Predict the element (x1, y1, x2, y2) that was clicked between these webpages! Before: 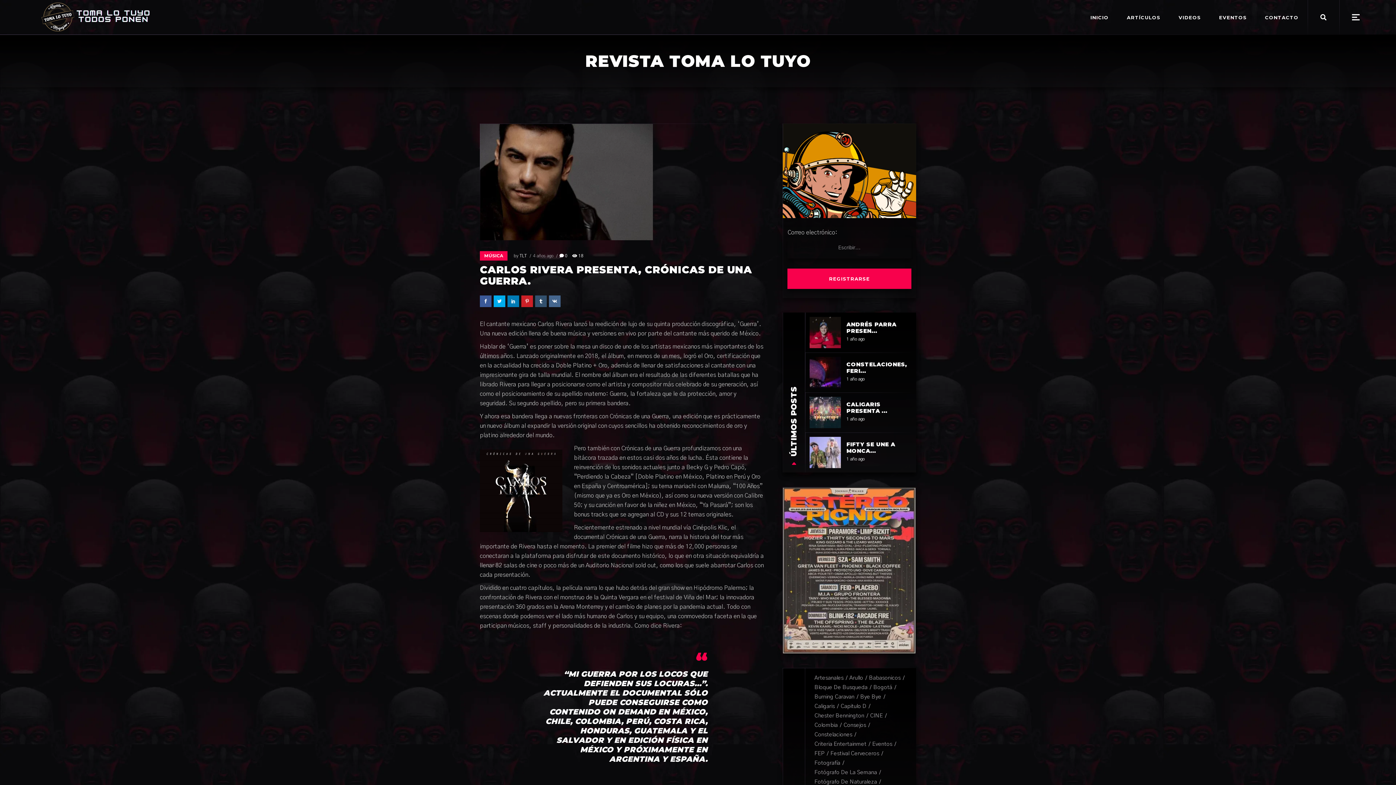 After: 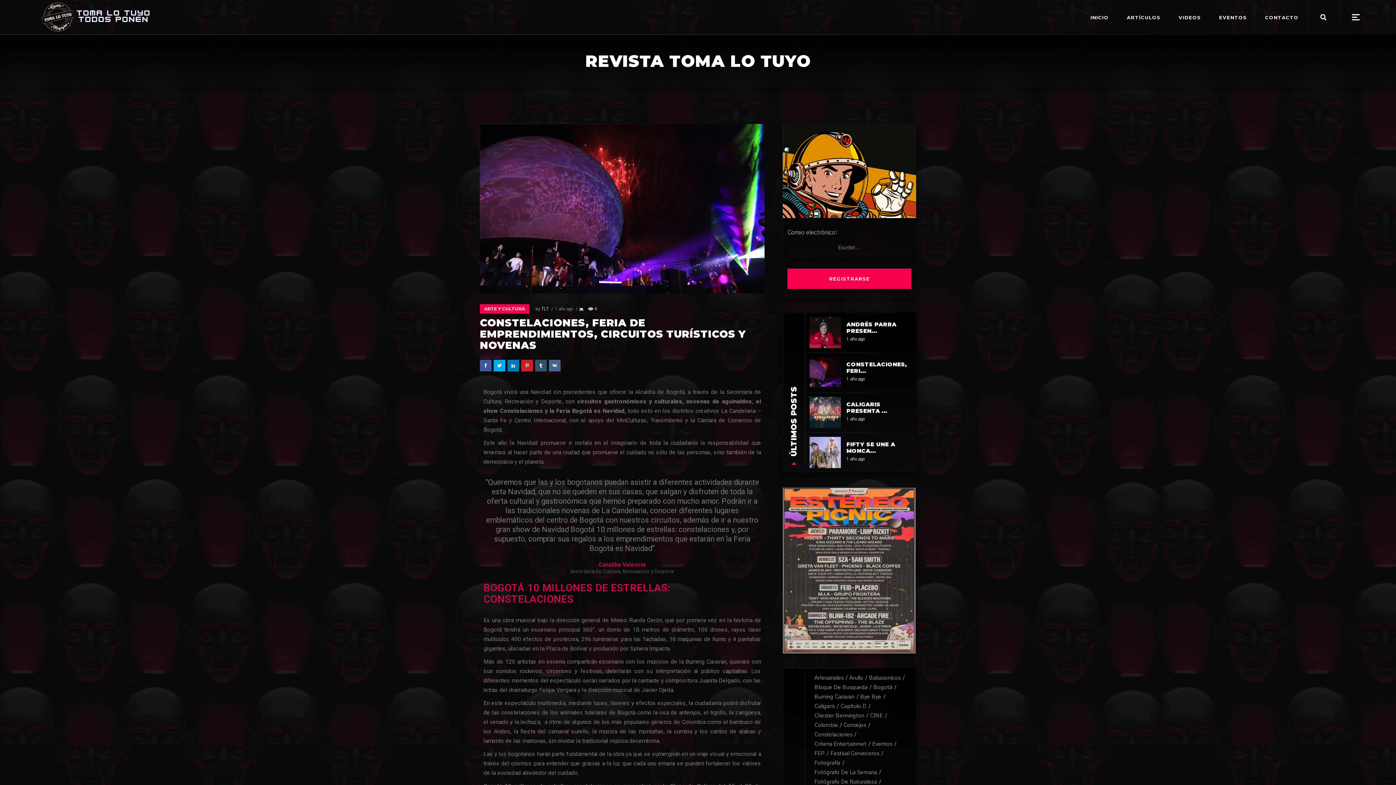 Action: bbox: (809, 369, 841, 375)